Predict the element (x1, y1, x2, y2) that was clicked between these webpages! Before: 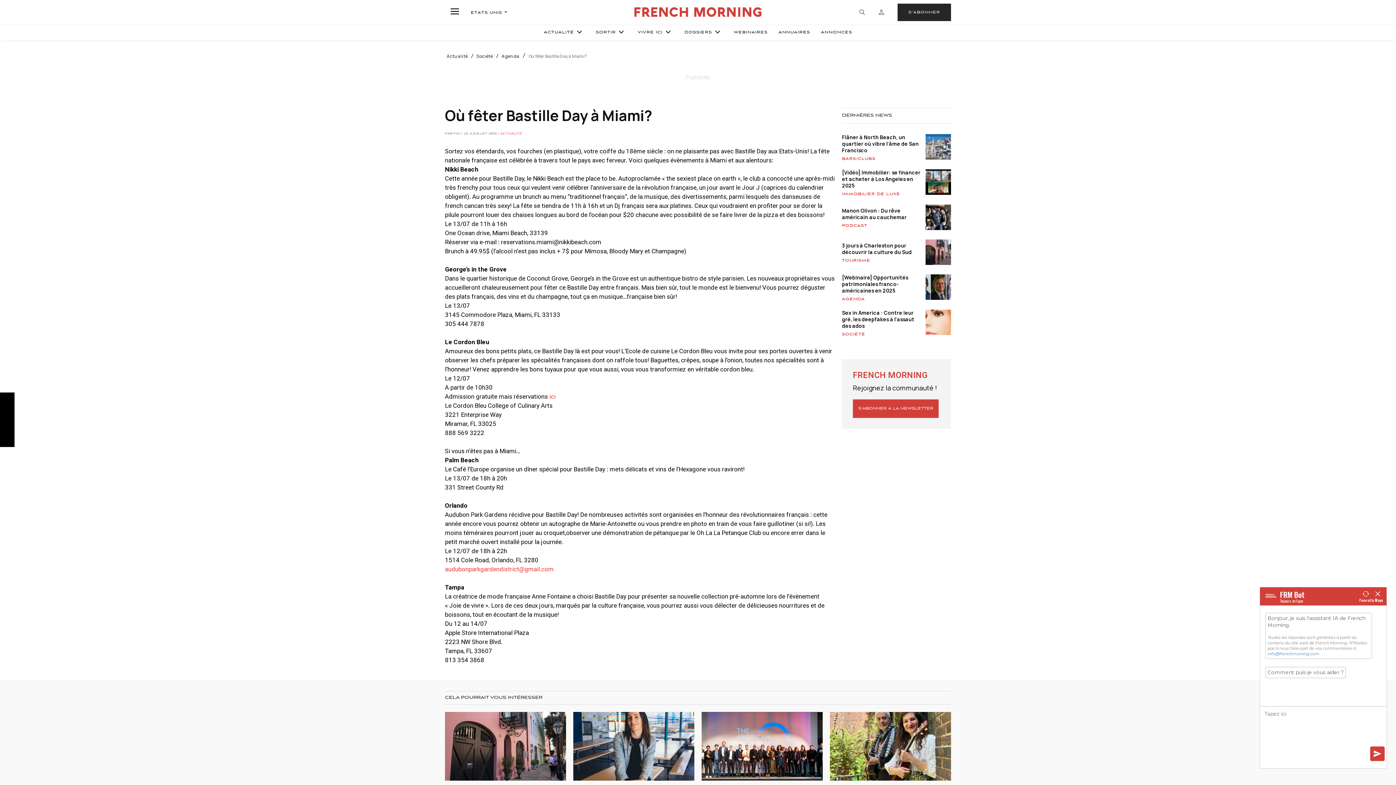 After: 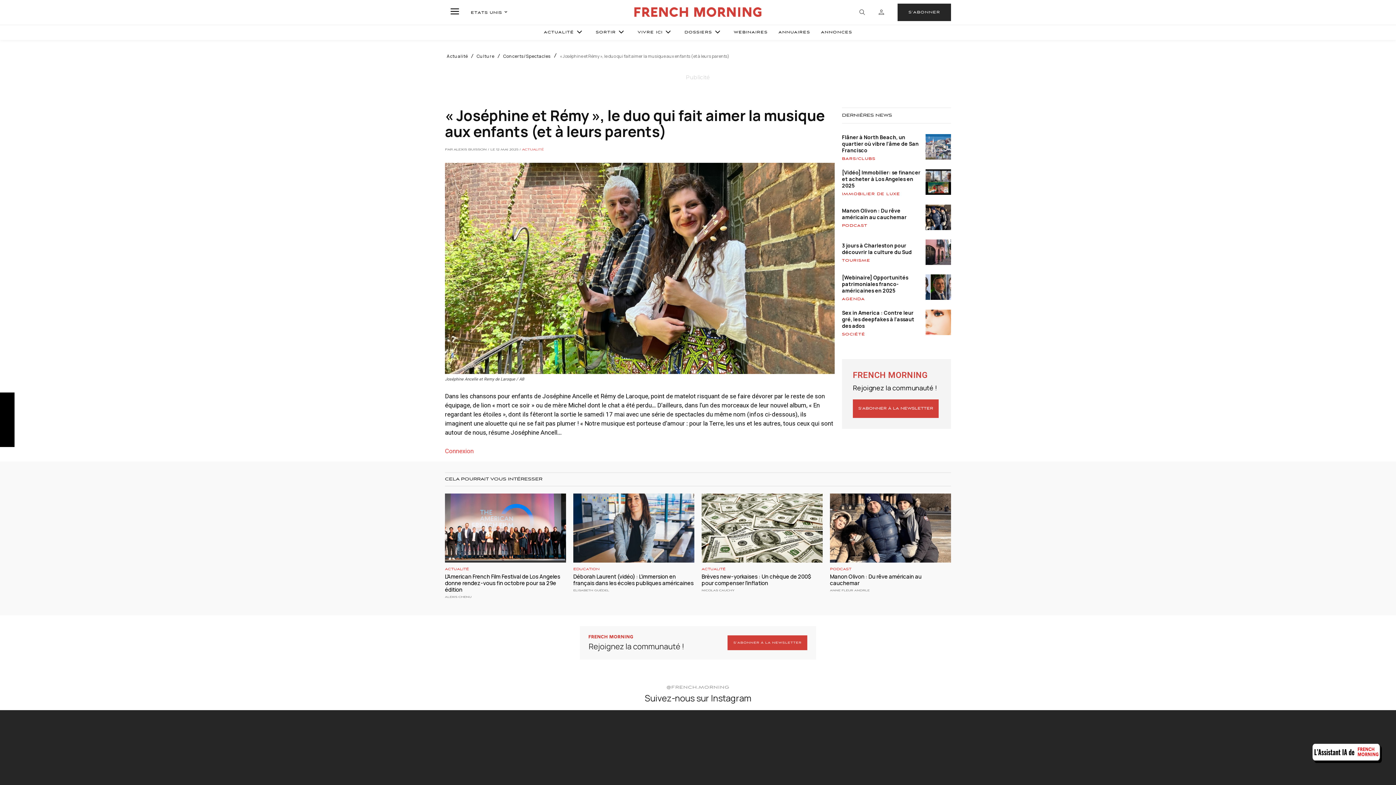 Action: bbox: (830, 712, 951, 781)